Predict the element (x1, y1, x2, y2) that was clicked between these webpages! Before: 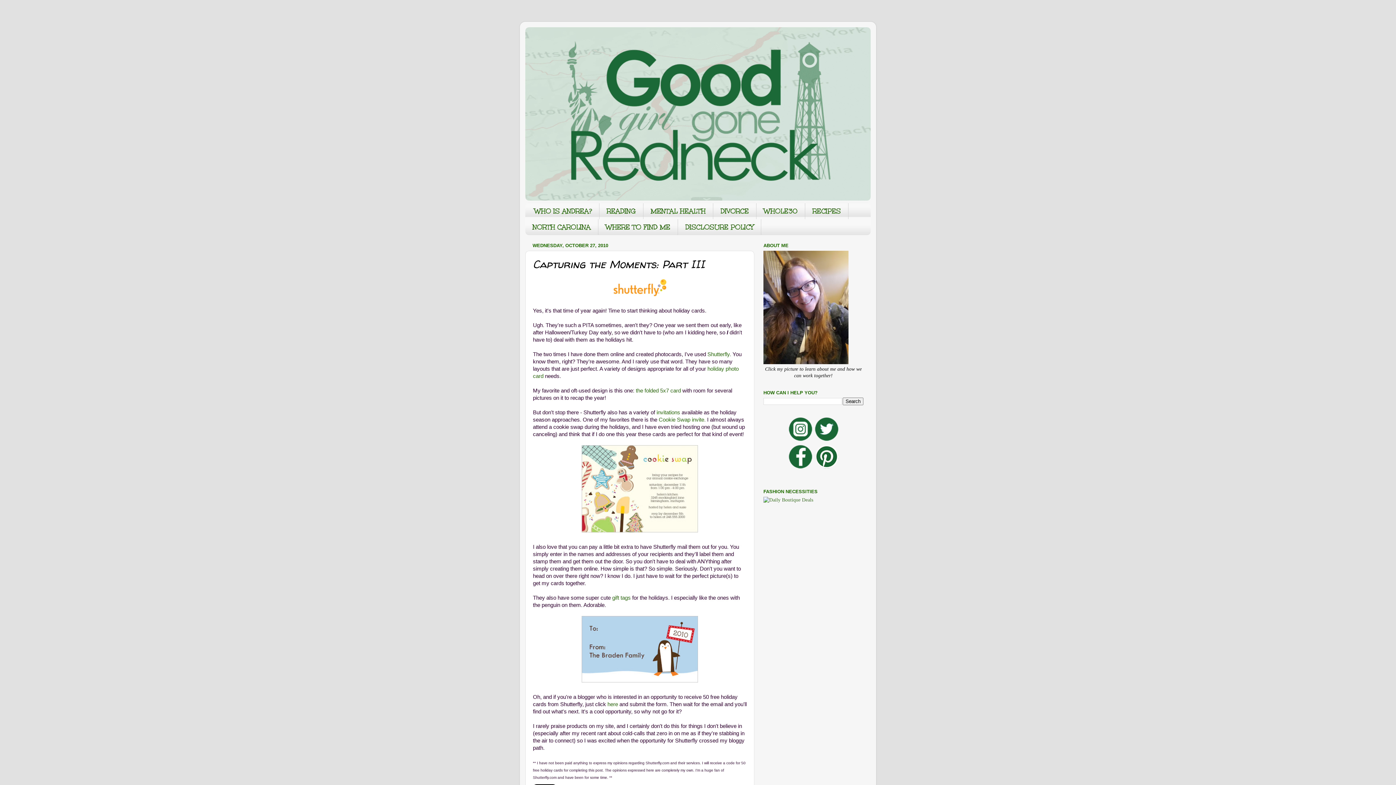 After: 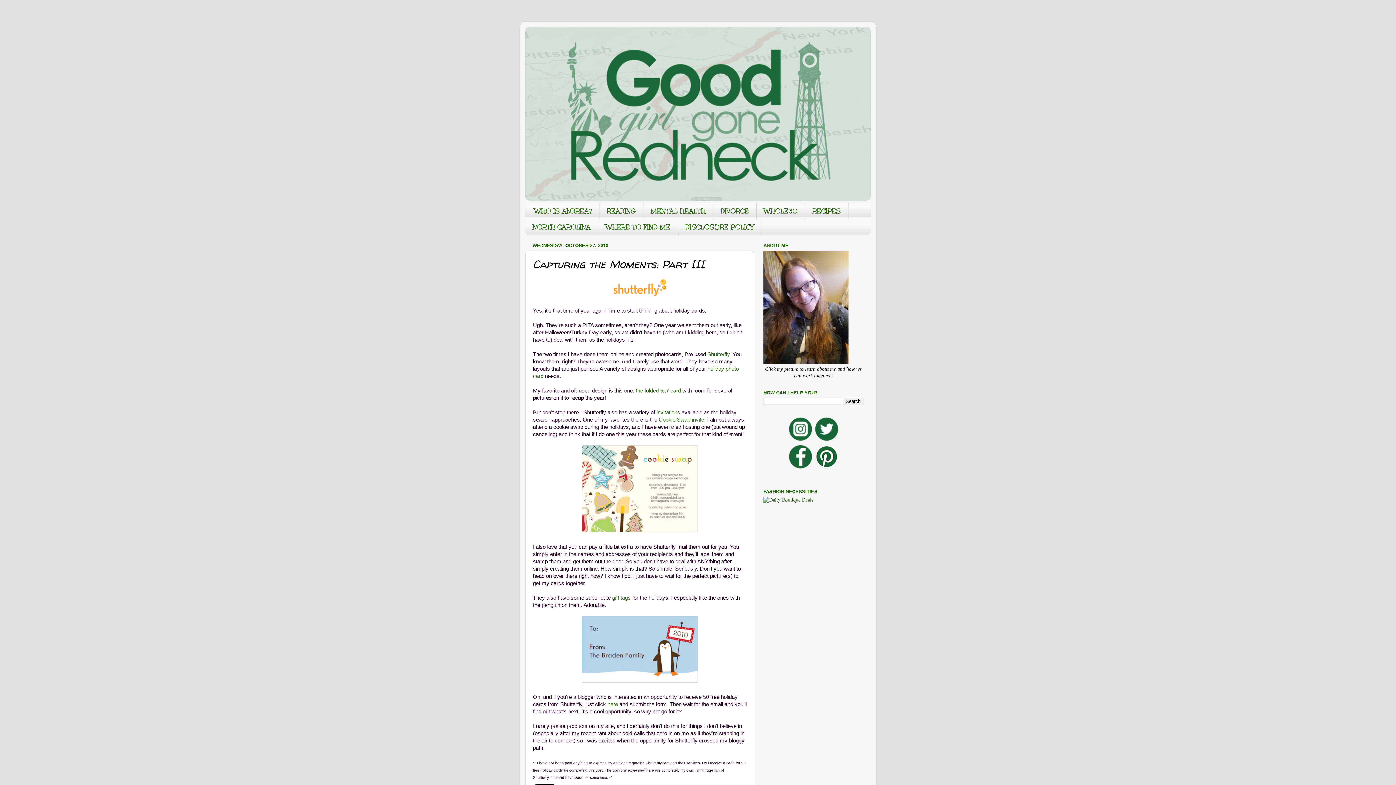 Action: bbox: (787, 465, 813, 471)